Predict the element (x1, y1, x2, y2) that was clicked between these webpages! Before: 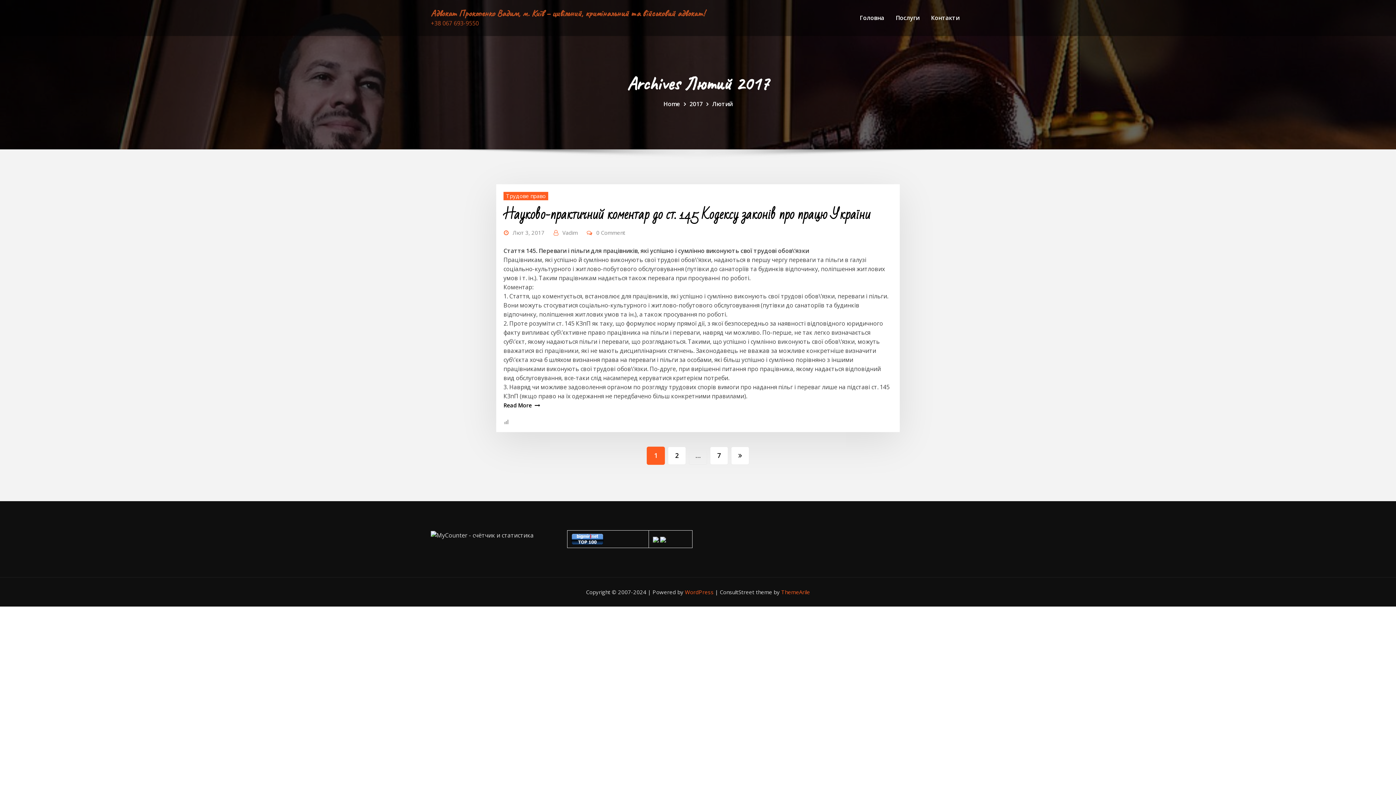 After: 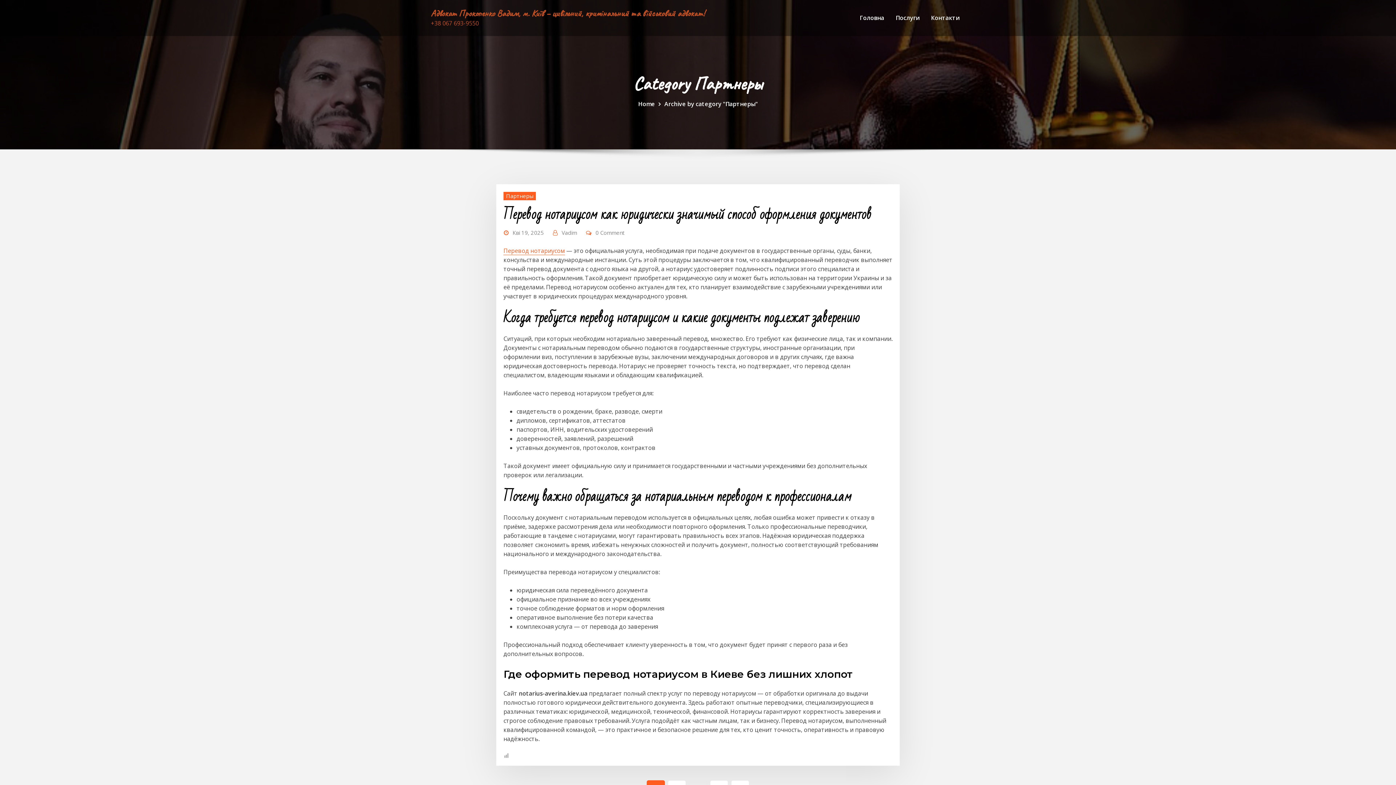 Action: label: WordPress bbox: (685, 588, 713, 596)